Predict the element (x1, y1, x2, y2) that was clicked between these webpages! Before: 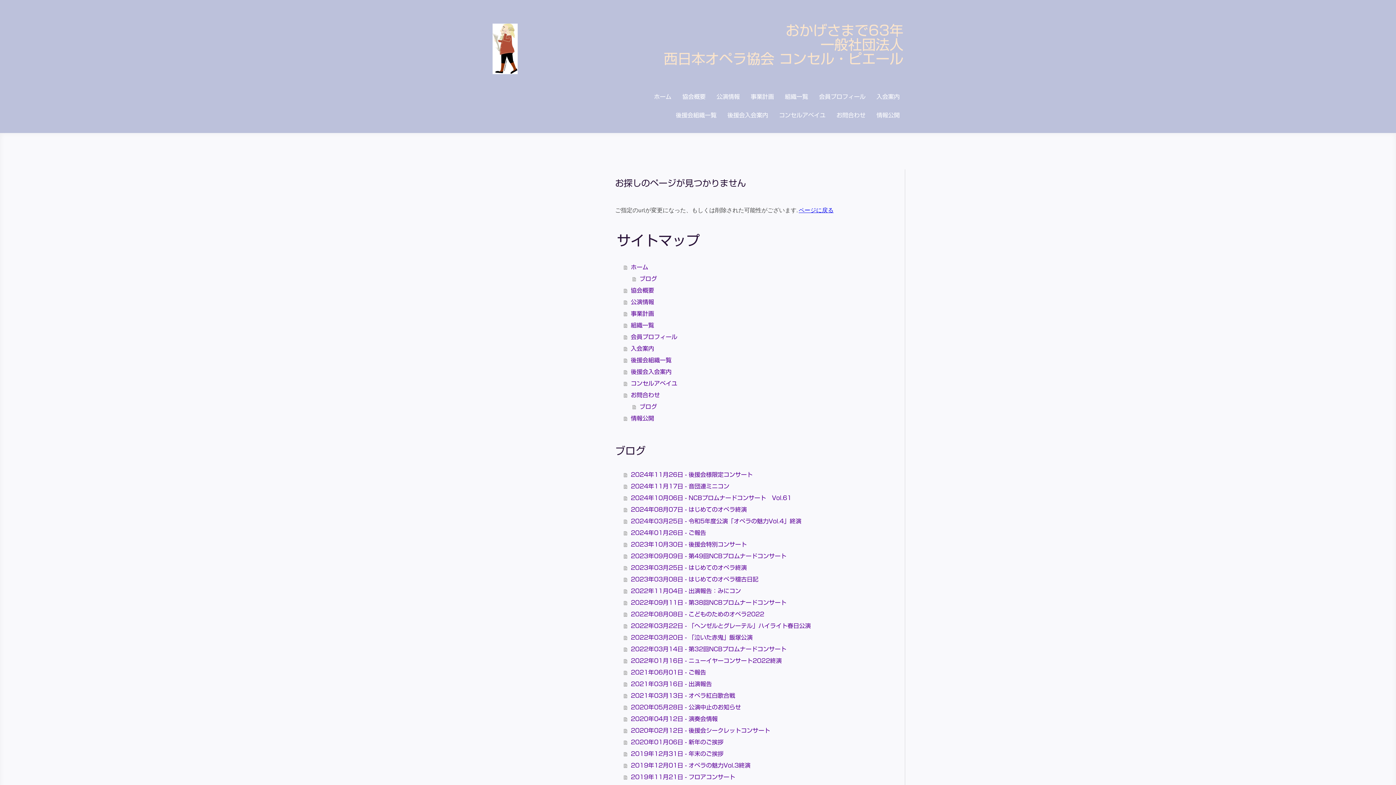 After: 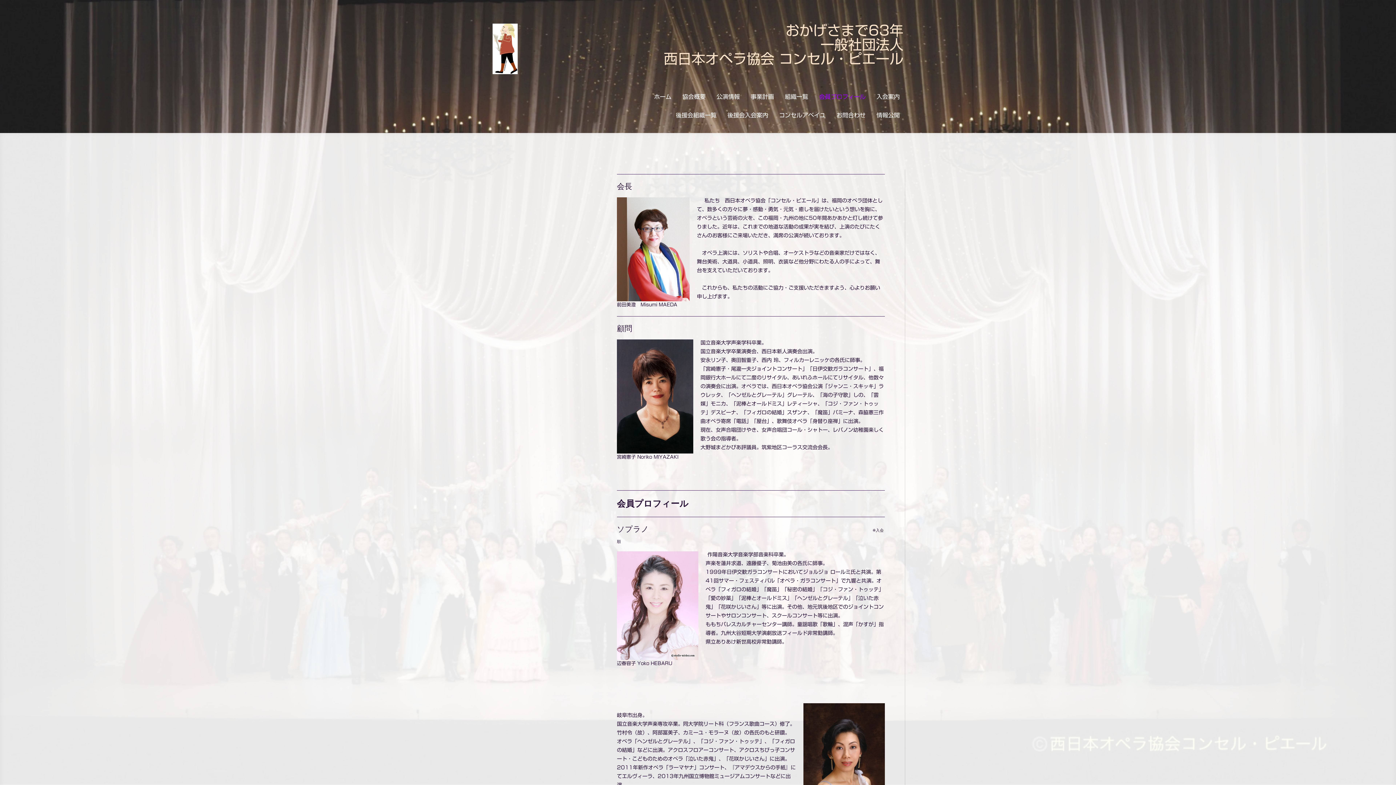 Action: bbox: (624, 331, 886, 342) label: 会員プロフィール